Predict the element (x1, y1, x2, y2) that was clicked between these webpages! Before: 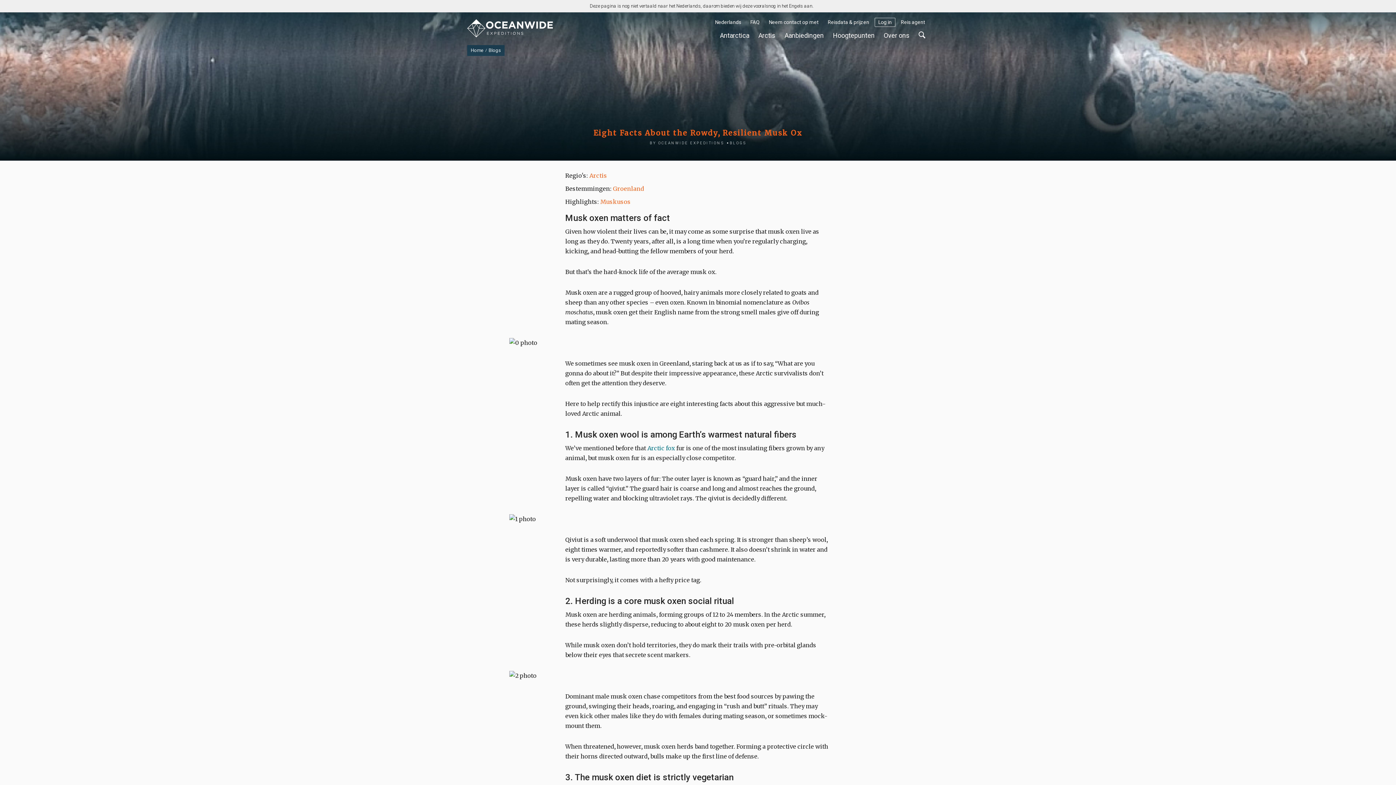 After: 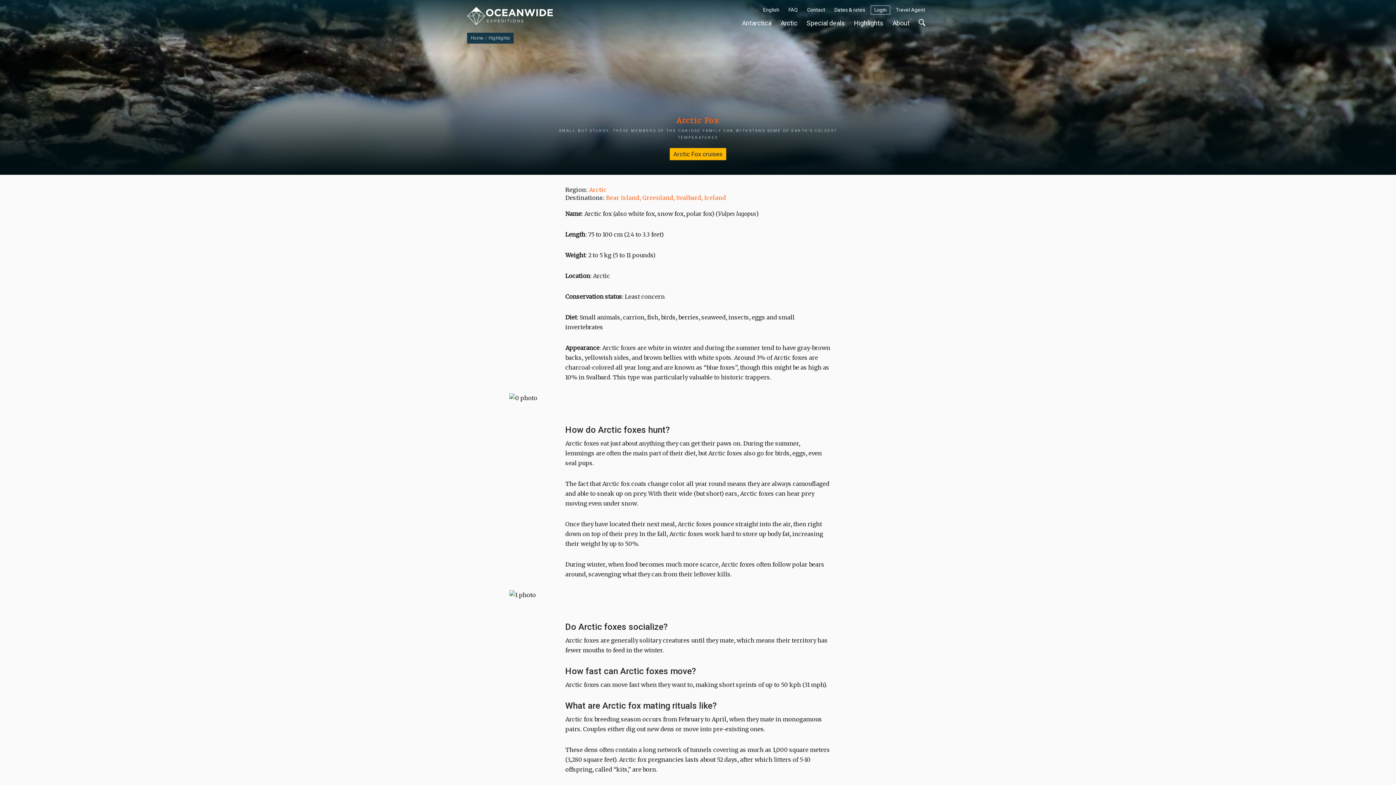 Action: label: Arctic fox bbox: (647, 444, 675, 451)